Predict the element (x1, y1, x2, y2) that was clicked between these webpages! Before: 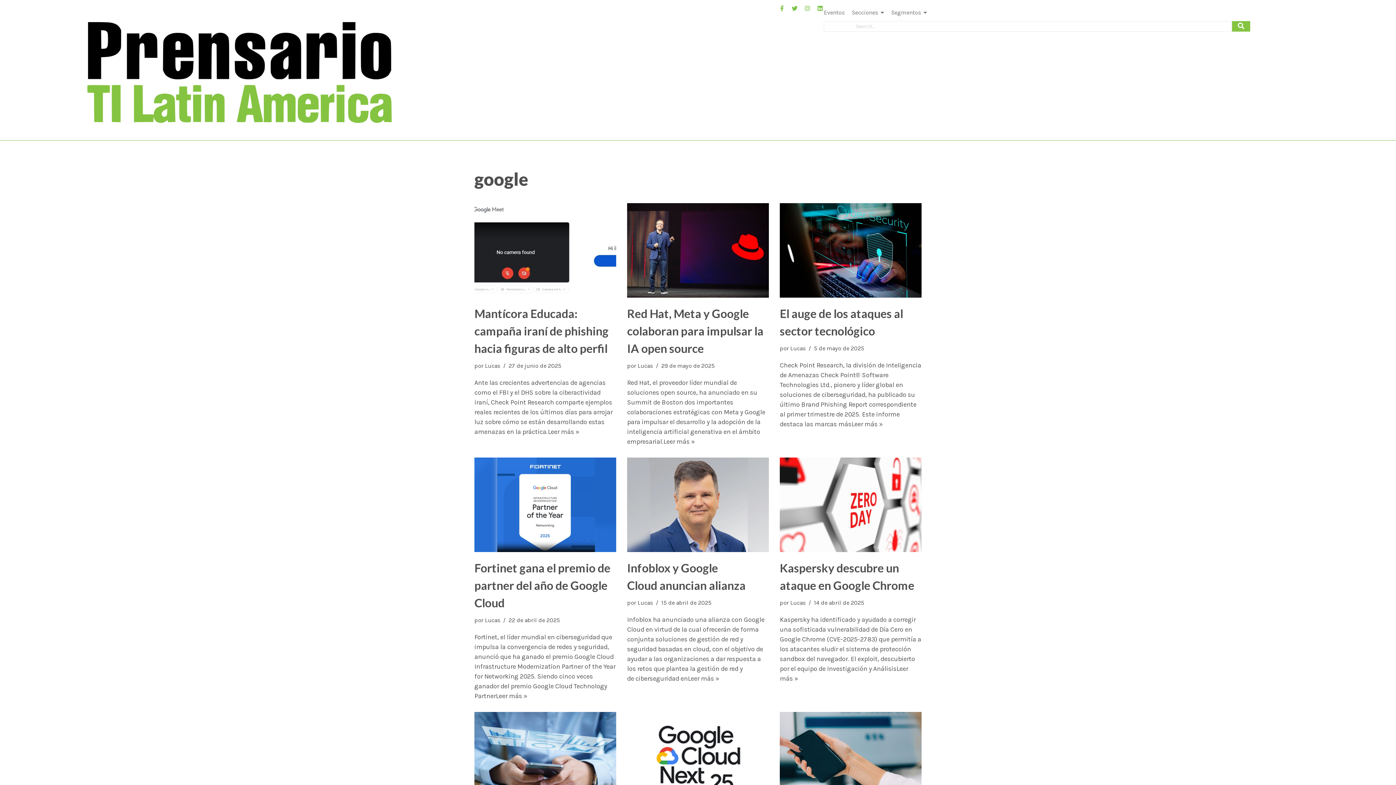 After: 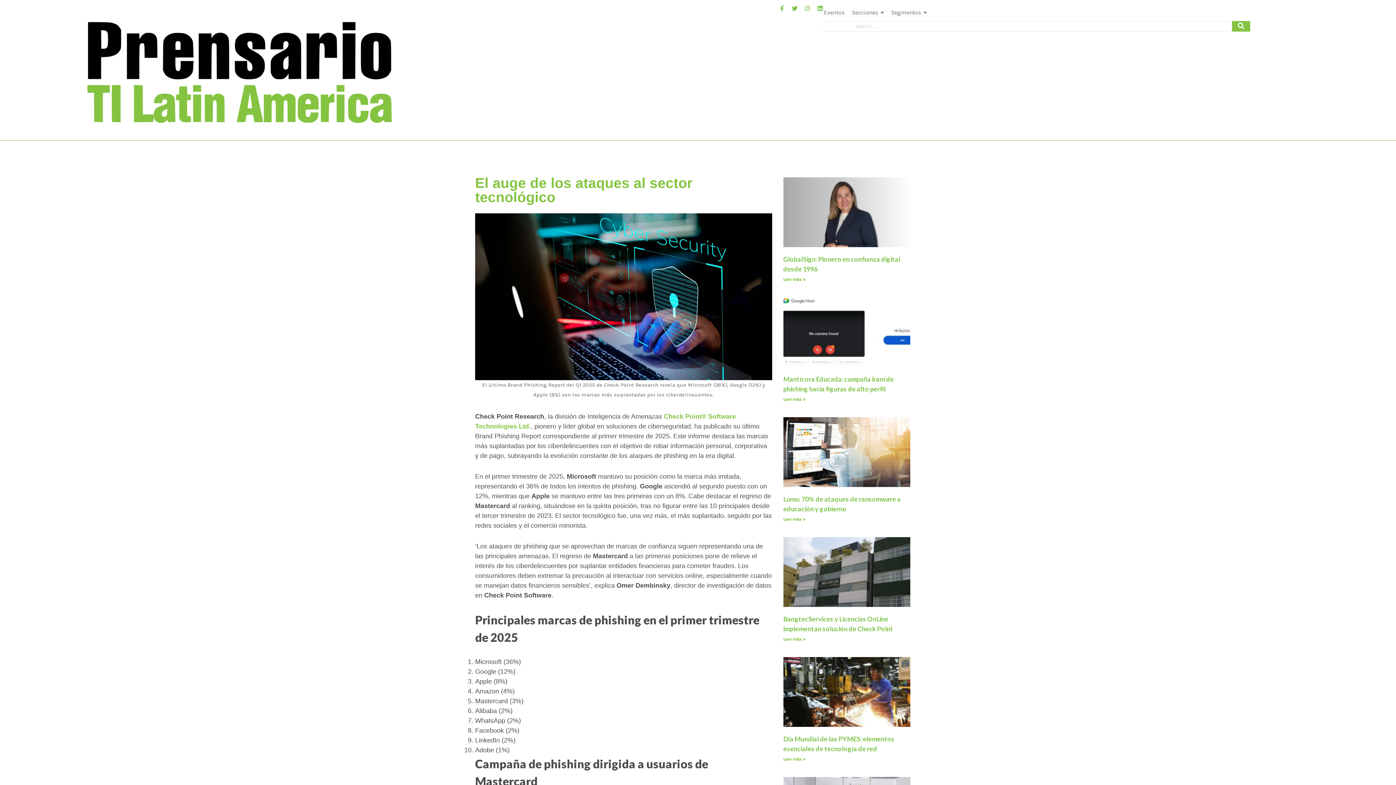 Action: label: Leer más »
El auge de los ataques al sector tecnológico bbox: (851, 420, 882, 428)